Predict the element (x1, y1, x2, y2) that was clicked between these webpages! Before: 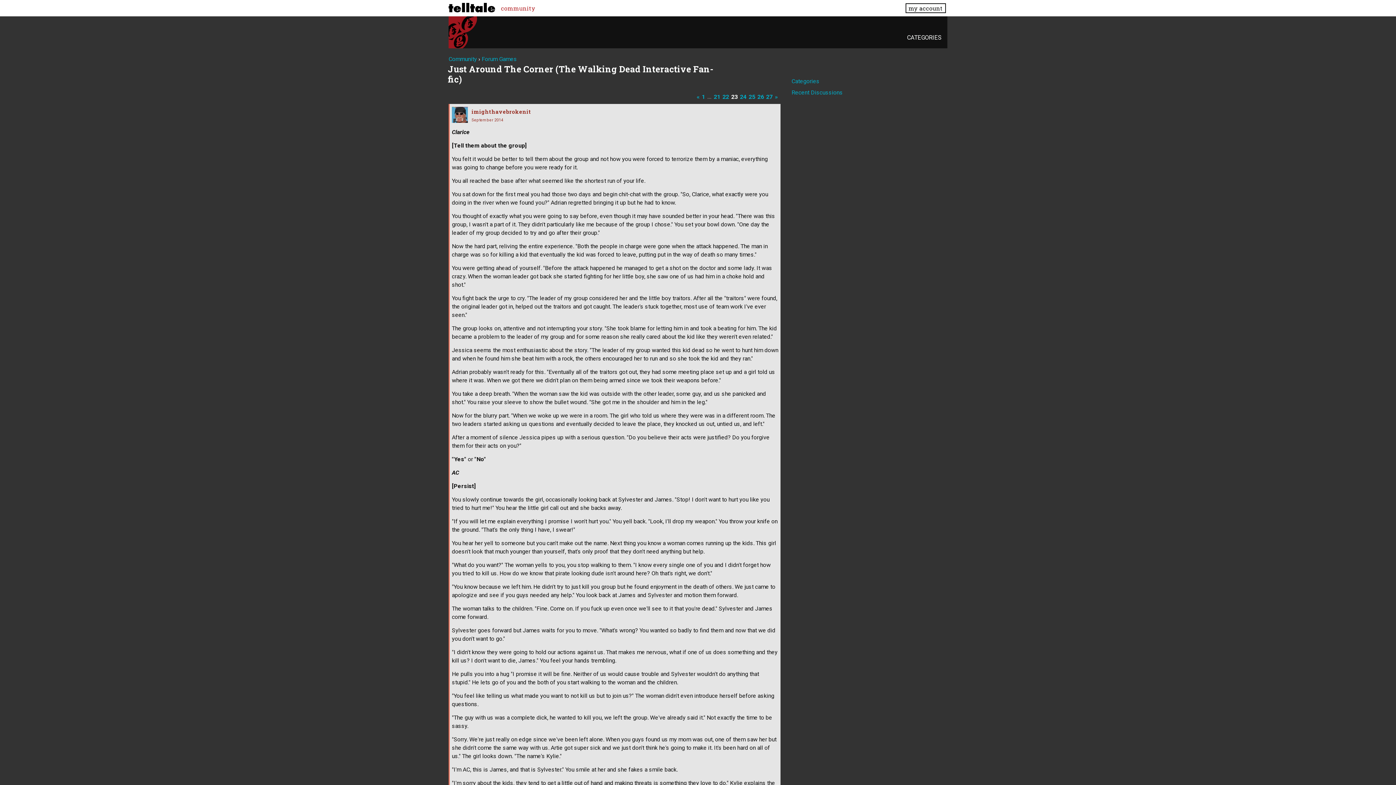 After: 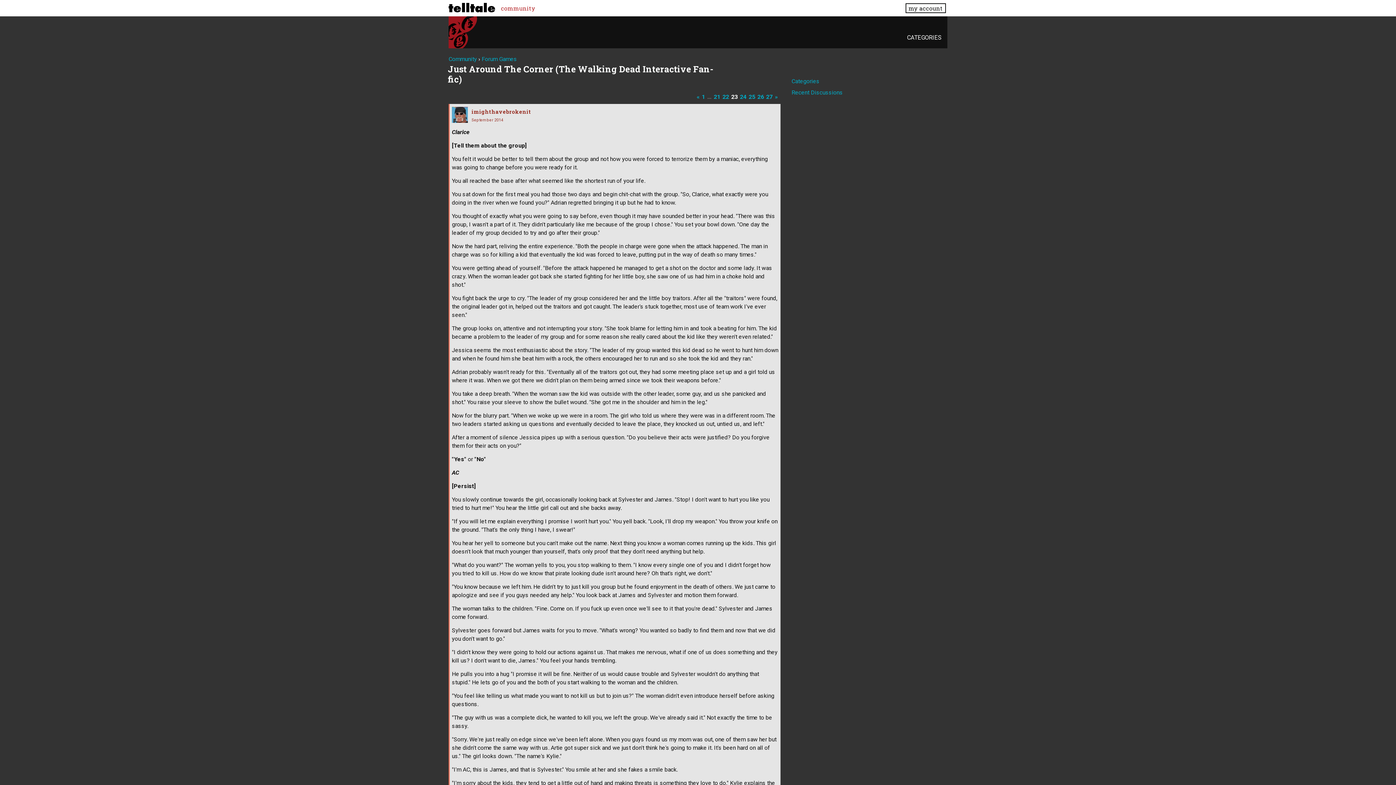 Action: label: Page 23 bbox: (731, 91, 738, 101)